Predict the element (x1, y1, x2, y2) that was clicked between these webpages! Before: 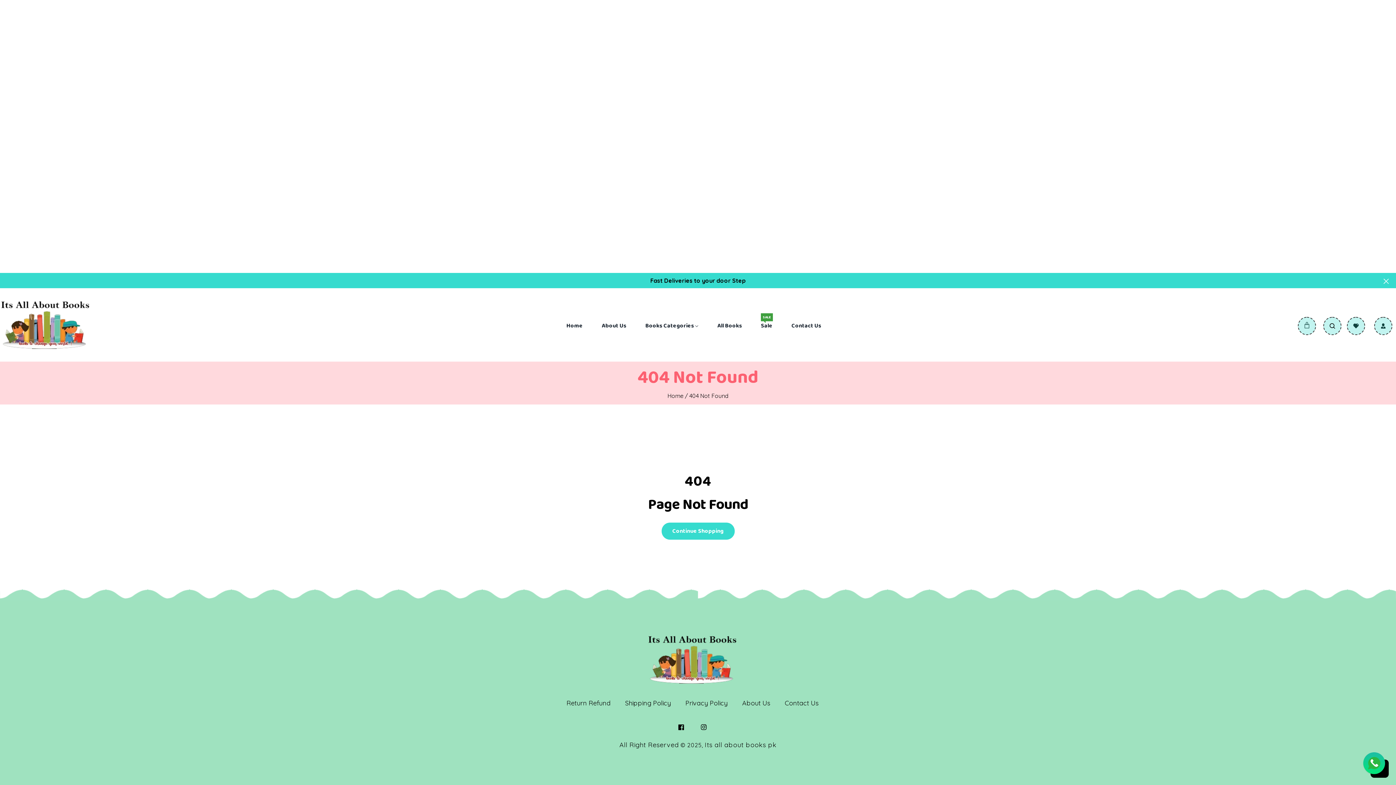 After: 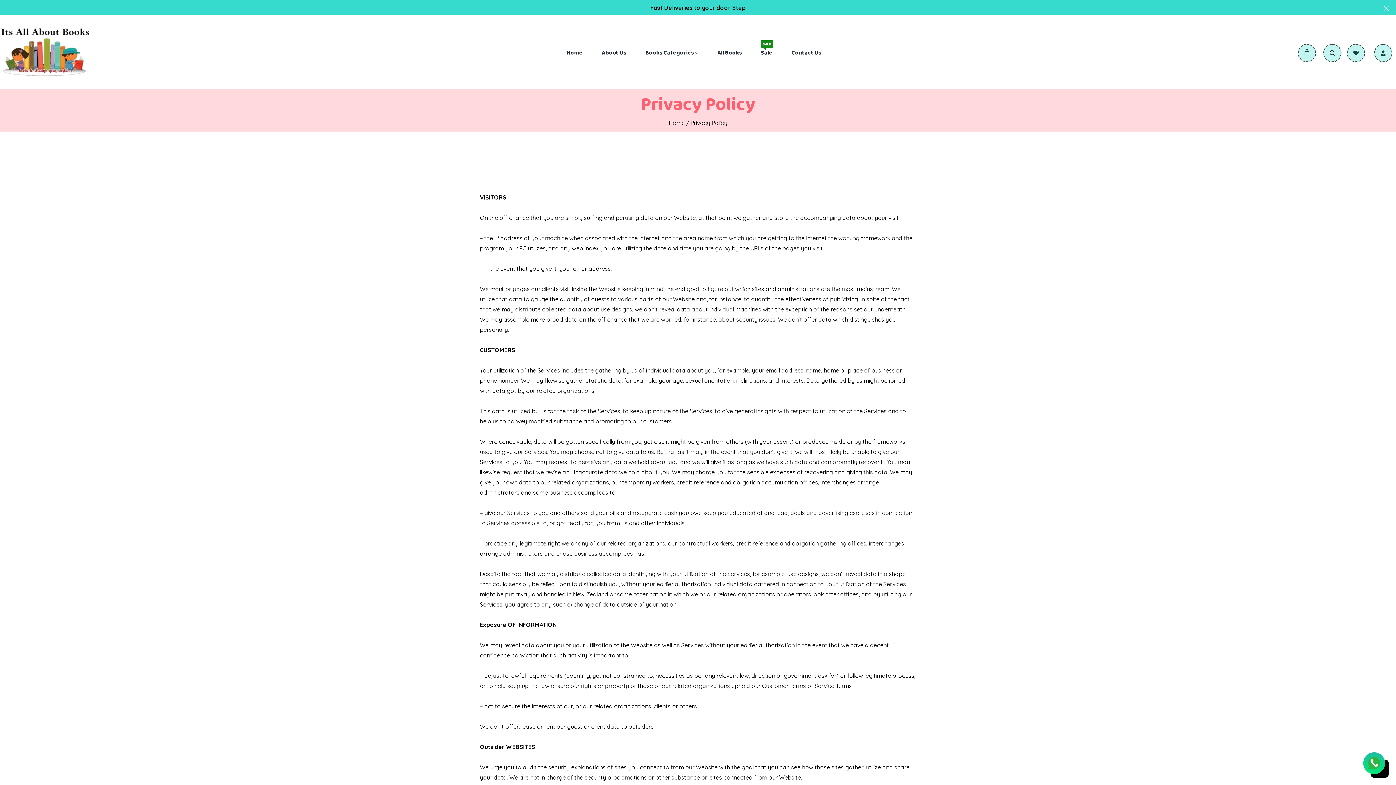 Action: bbox: (678, 697, 735, 709) label: Privacy Policy